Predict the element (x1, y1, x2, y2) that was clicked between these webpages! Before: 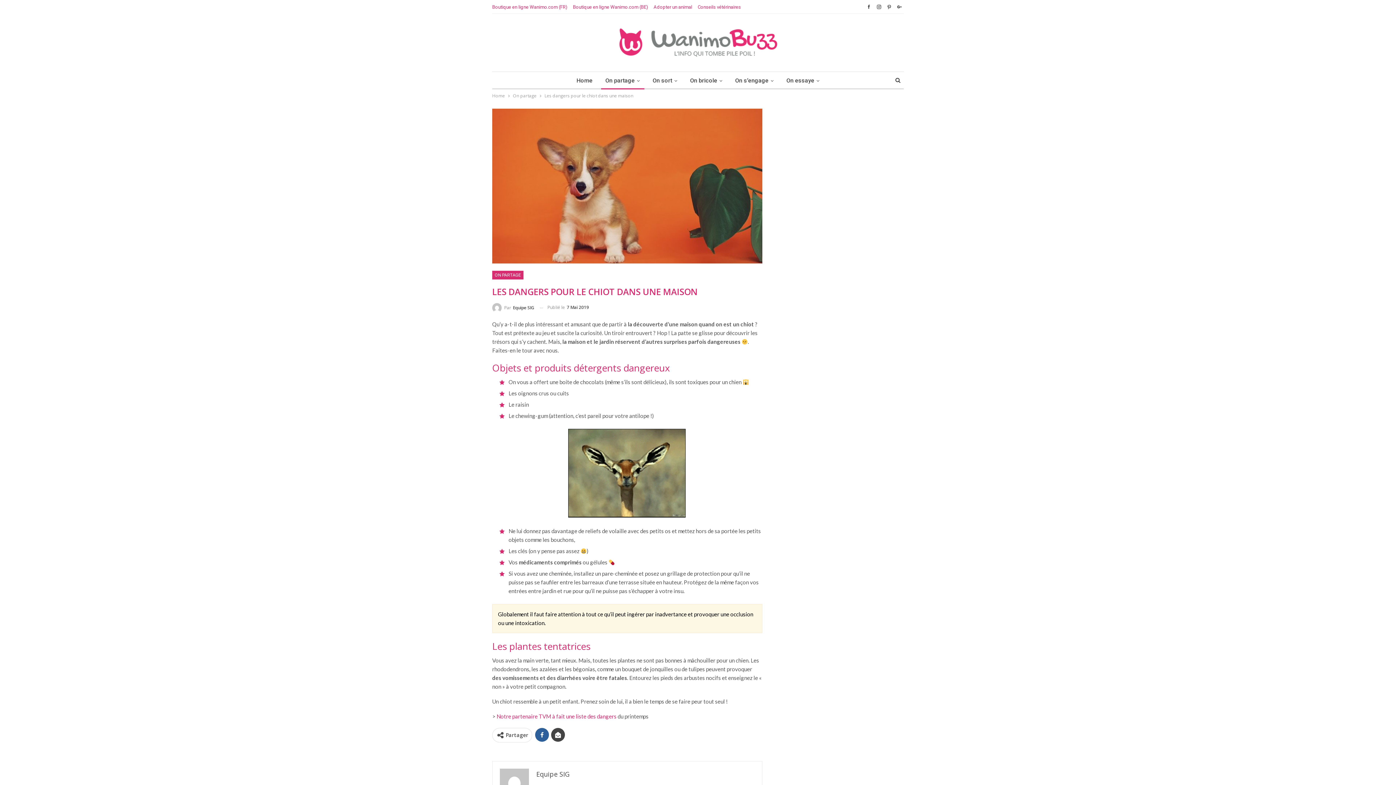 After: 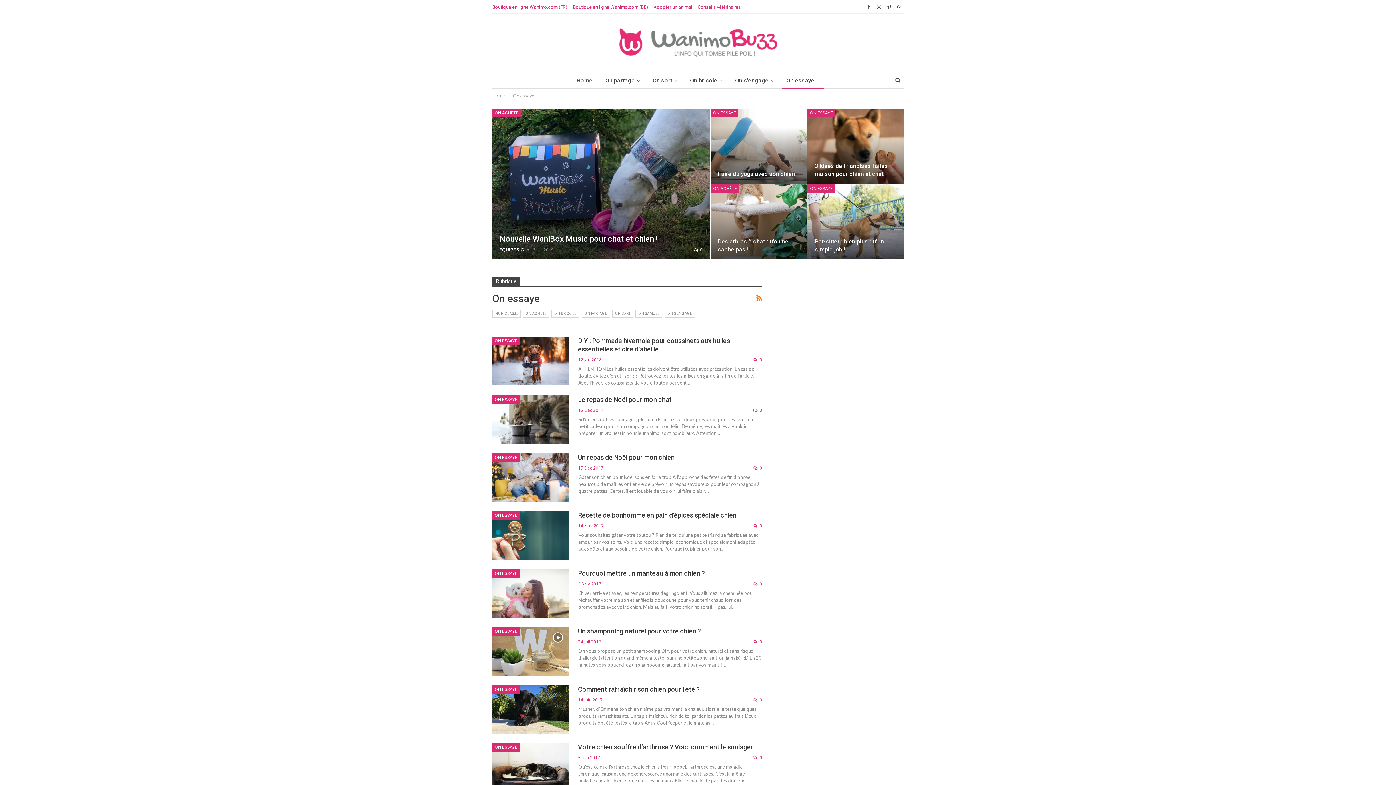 Action: bbox: (782, 72, 824, 89) label: On essaye